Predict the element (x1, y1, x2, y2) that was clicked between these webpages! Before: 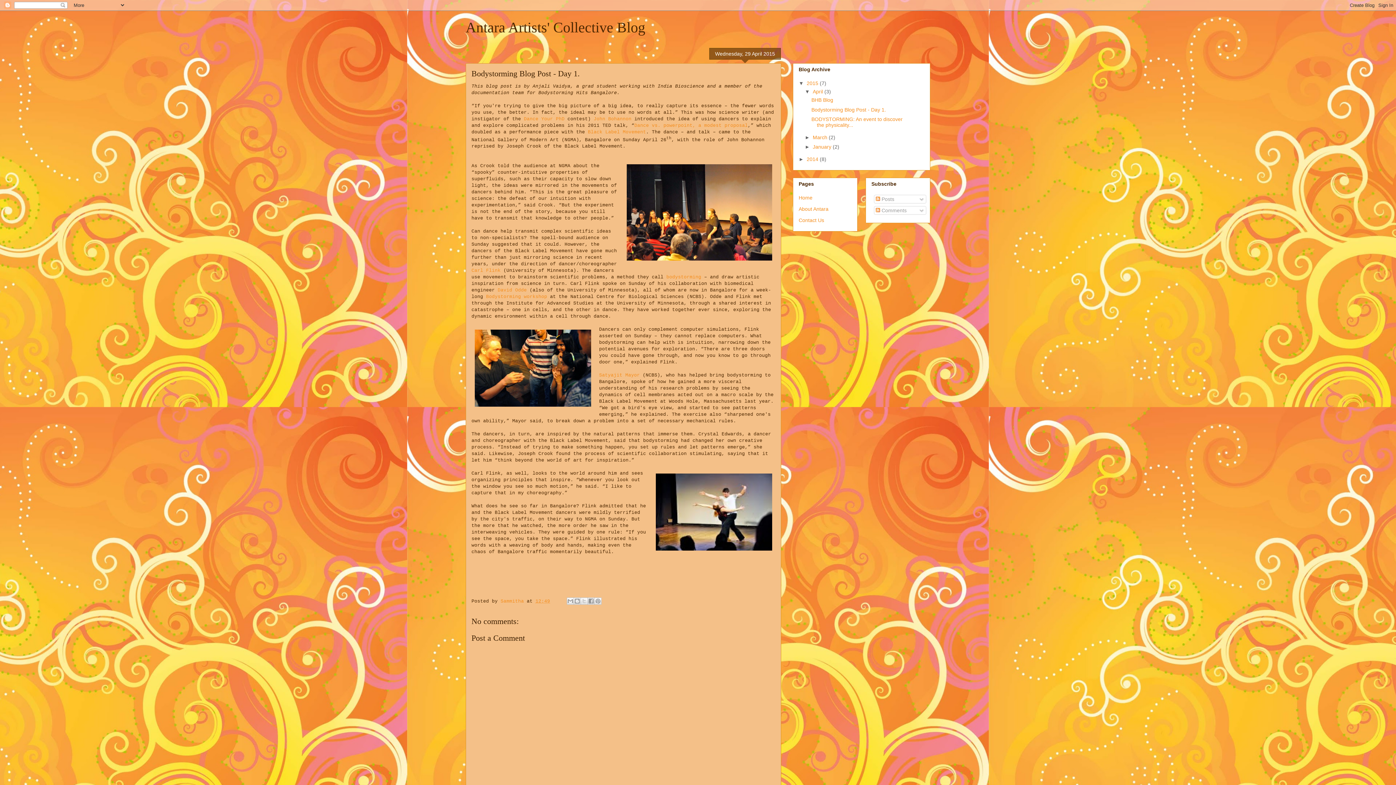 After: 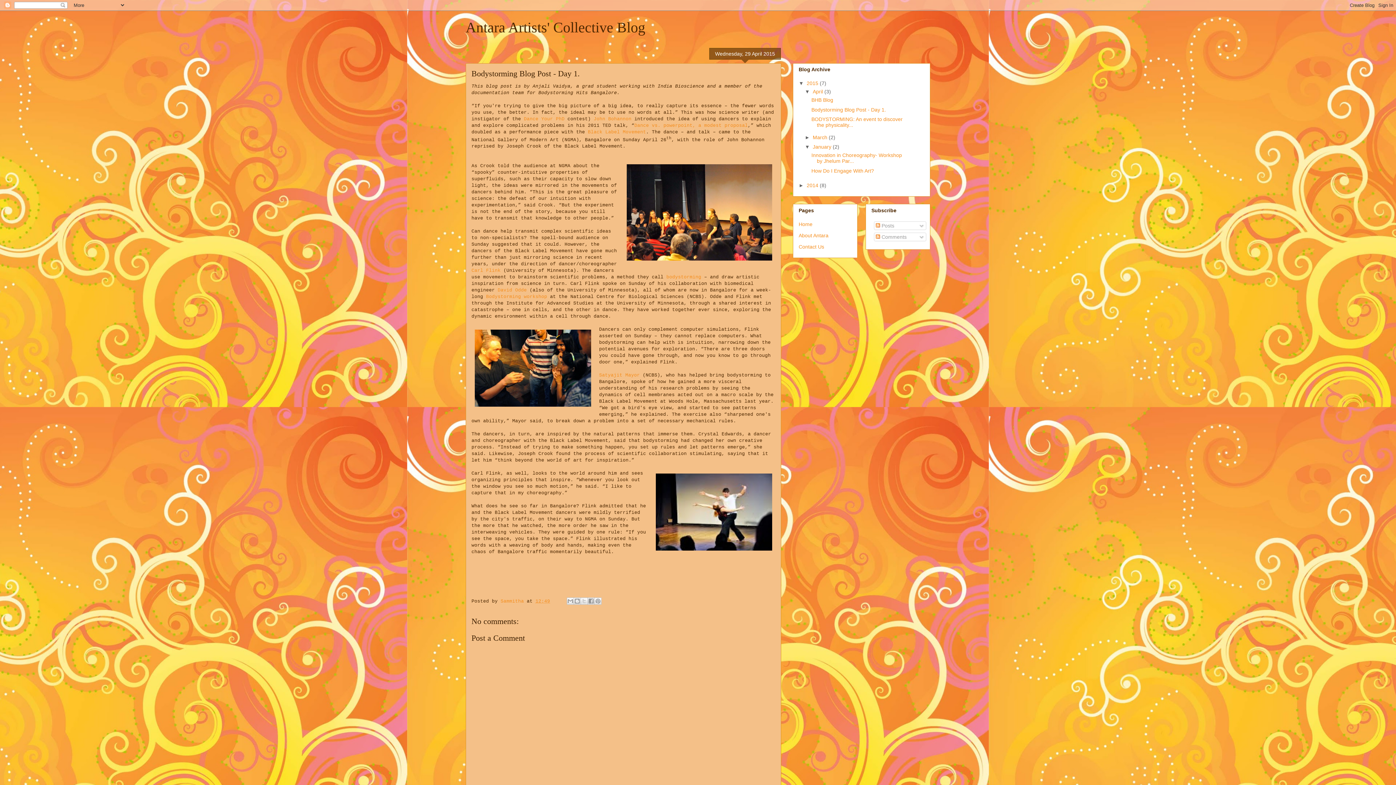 Action: bbox: (805, 144, 813, 149) label: ►  